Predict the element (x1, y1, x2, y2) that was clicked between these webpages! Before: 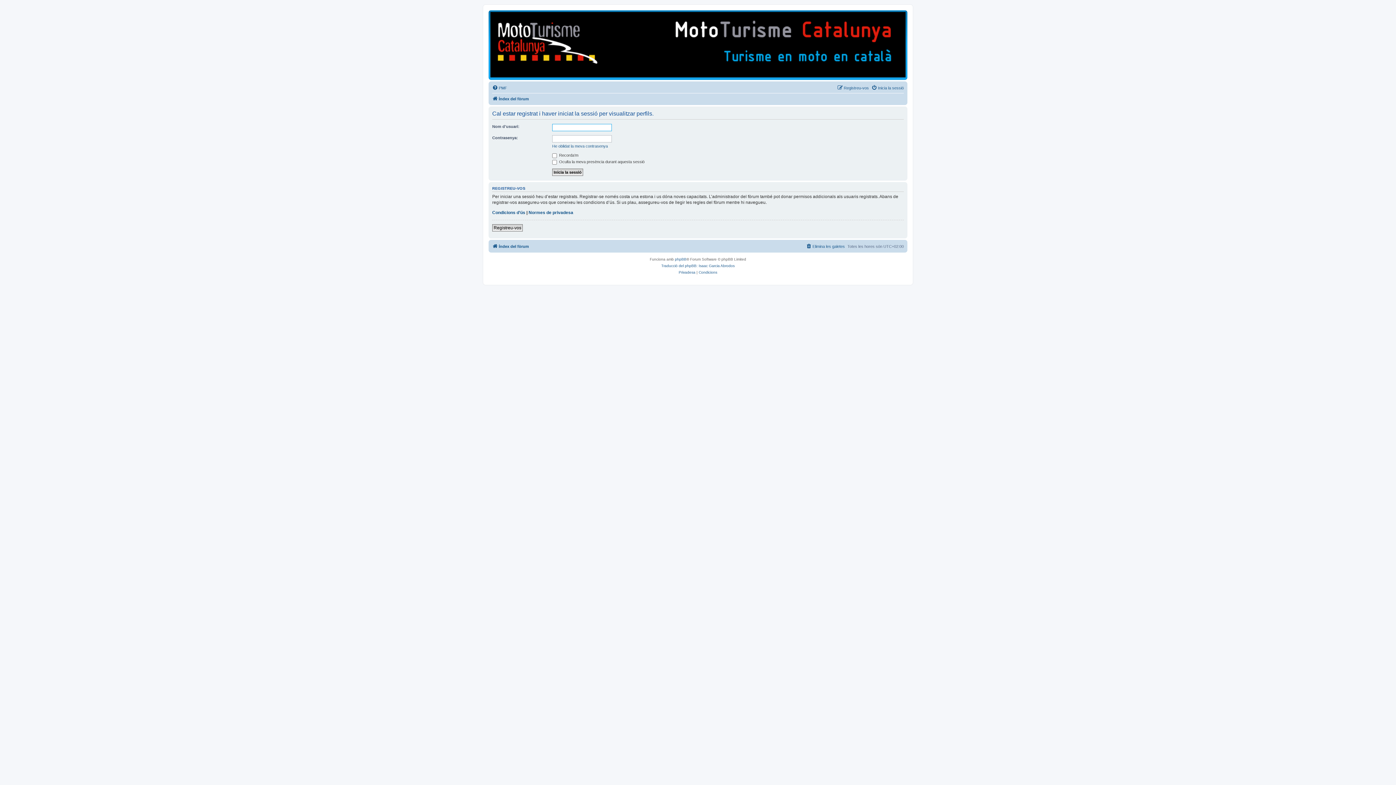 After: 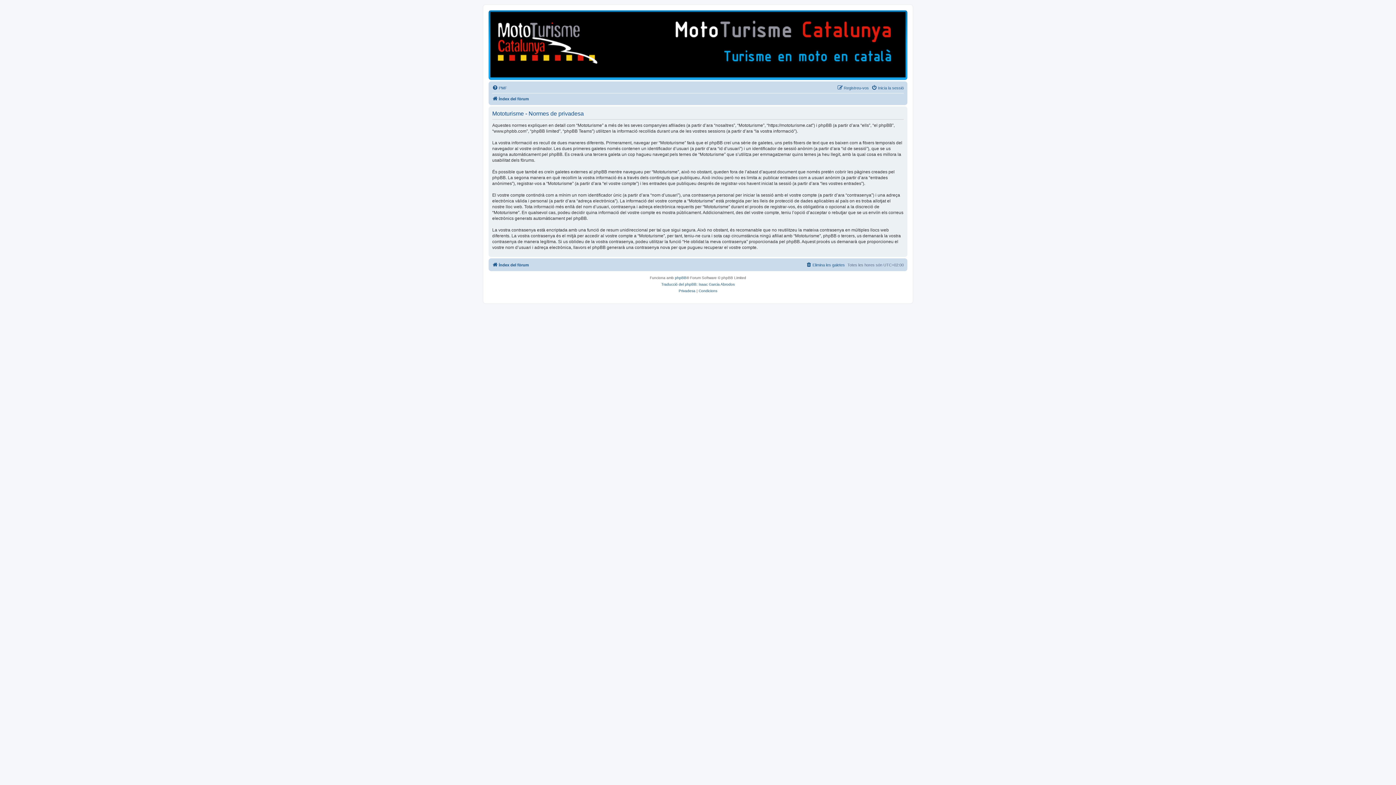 Action: label: Normes de privadesa bbox: (528, 209, 573, 215)